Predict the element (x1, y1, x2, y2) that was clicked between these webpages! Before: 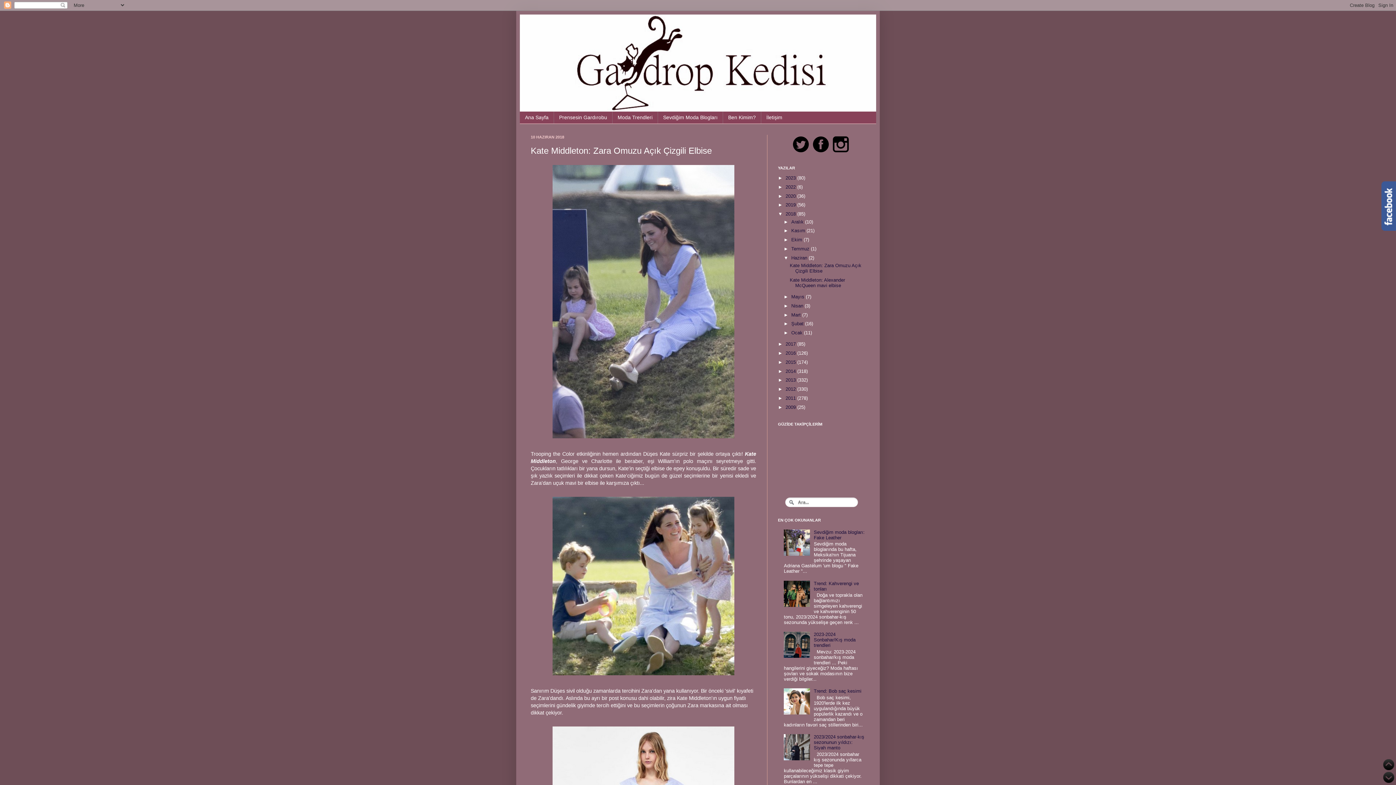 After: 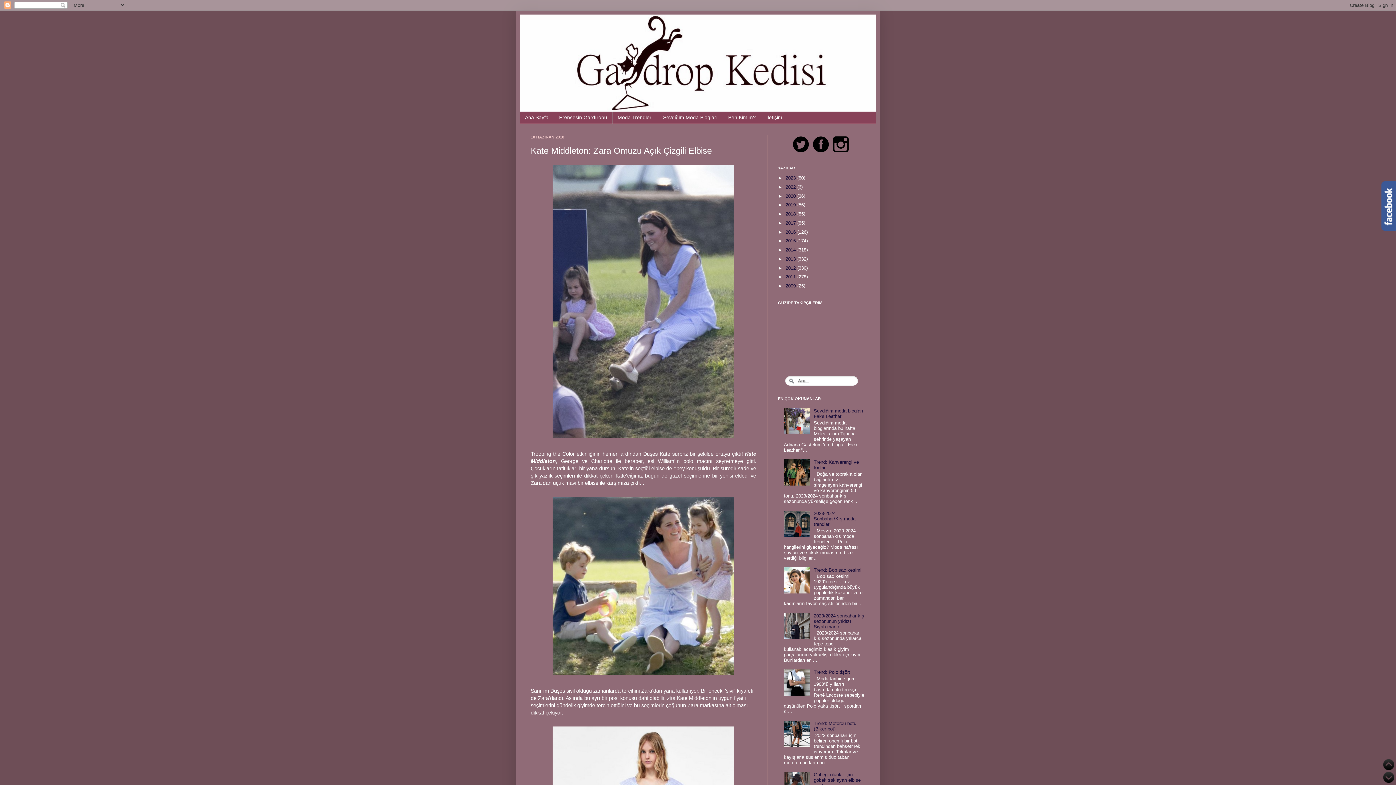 Action: label: ▼   bbox: (778, 211, 785, 216)